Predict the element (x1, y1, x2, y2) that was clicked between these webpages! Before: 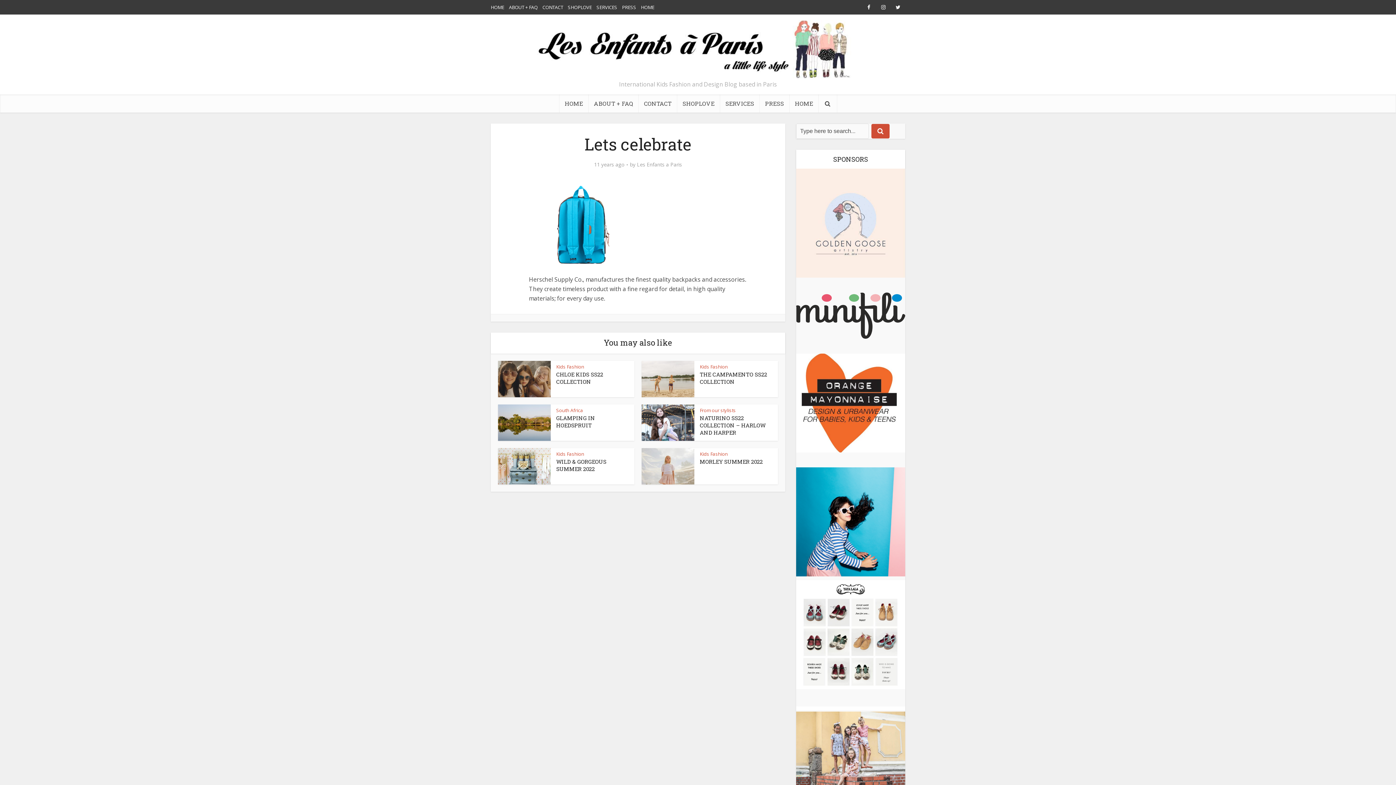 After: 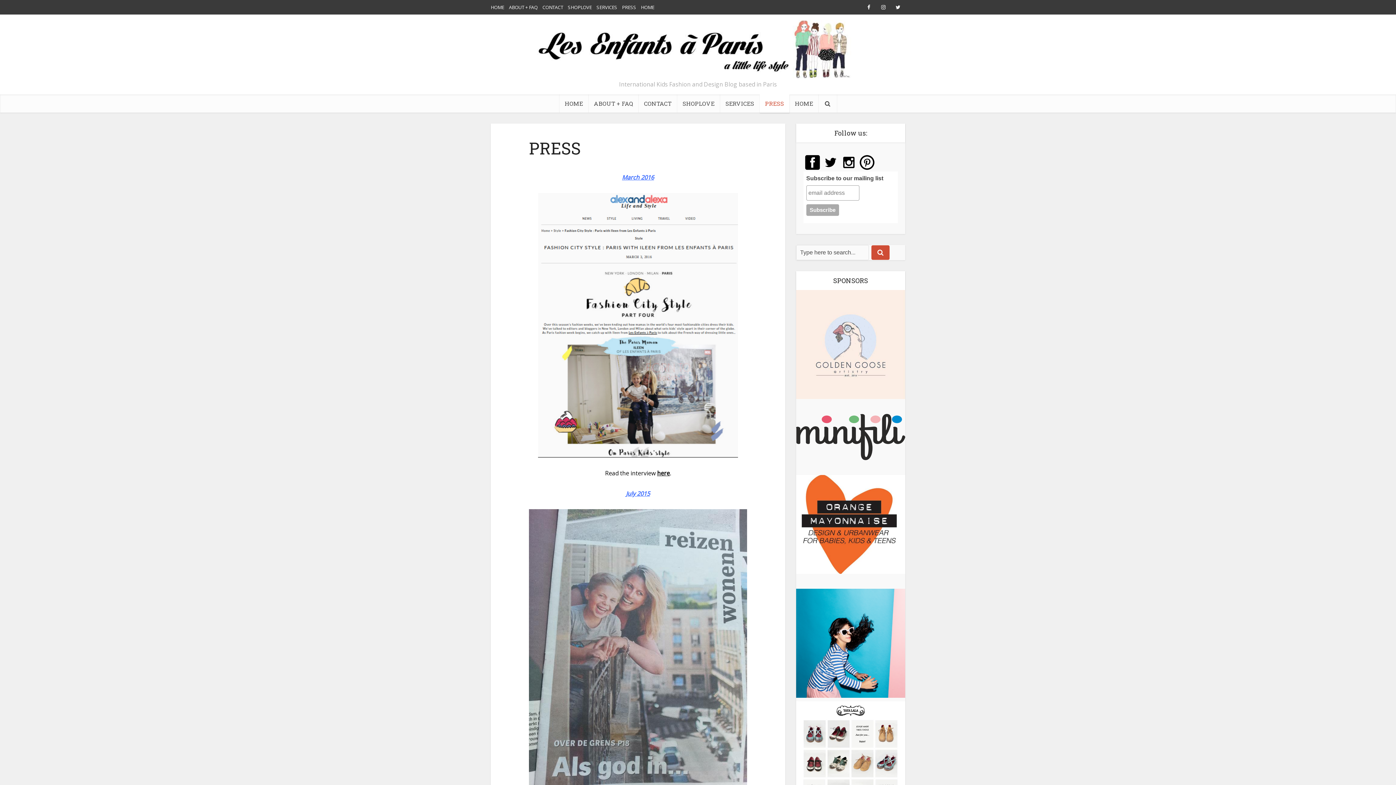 Action: label: PRESS bbox: (622, 4, 636, 10)